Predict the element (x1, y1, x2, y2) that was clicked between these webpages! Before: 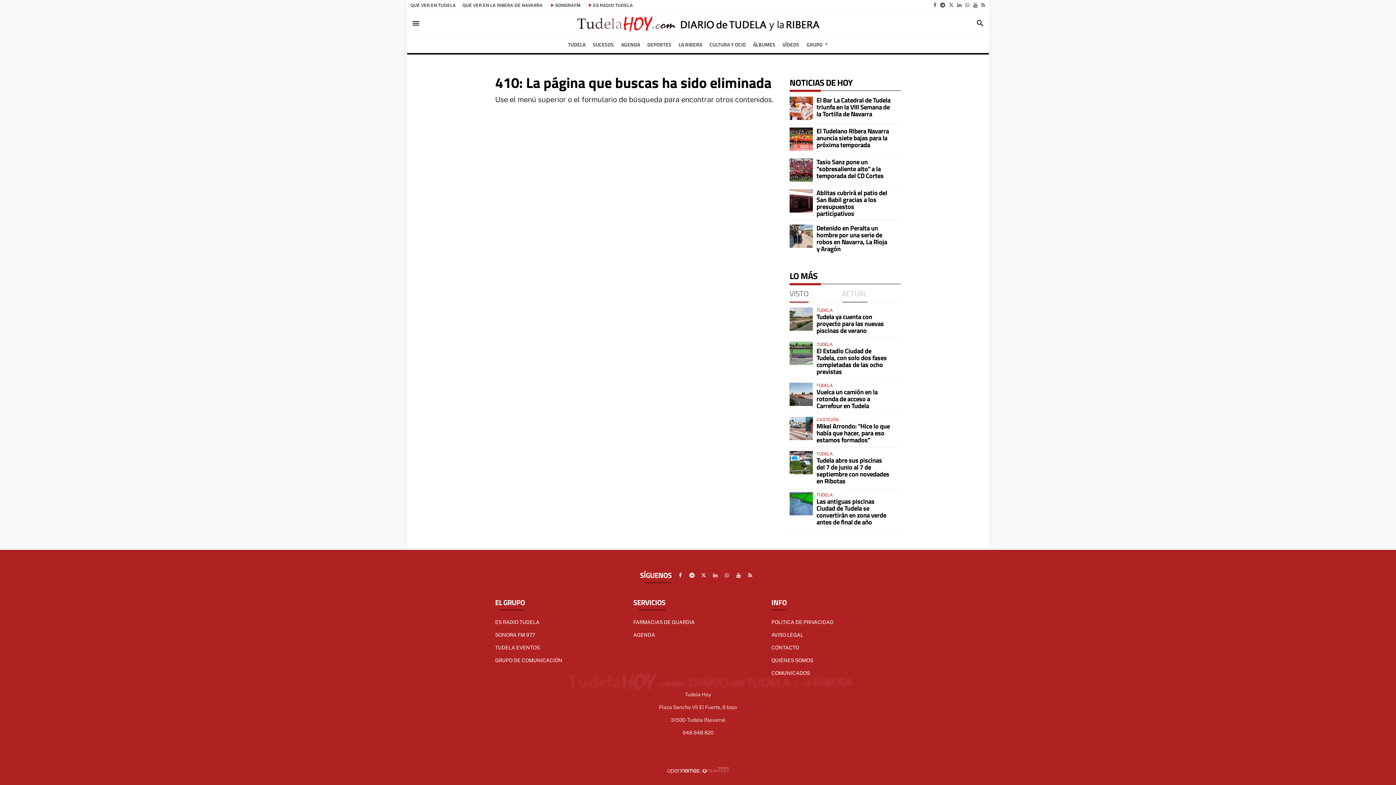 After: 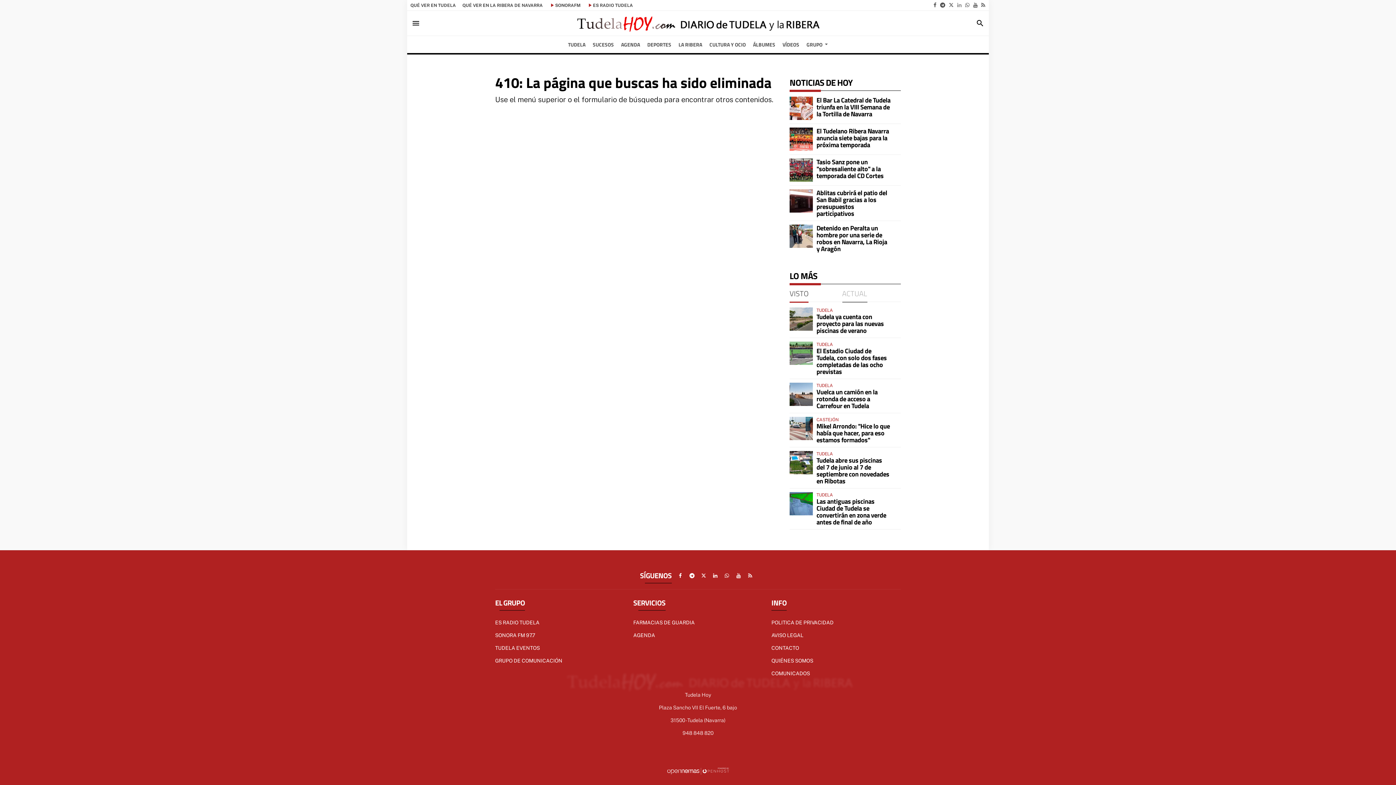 Action: bbox: (957, 2, 961, 8)